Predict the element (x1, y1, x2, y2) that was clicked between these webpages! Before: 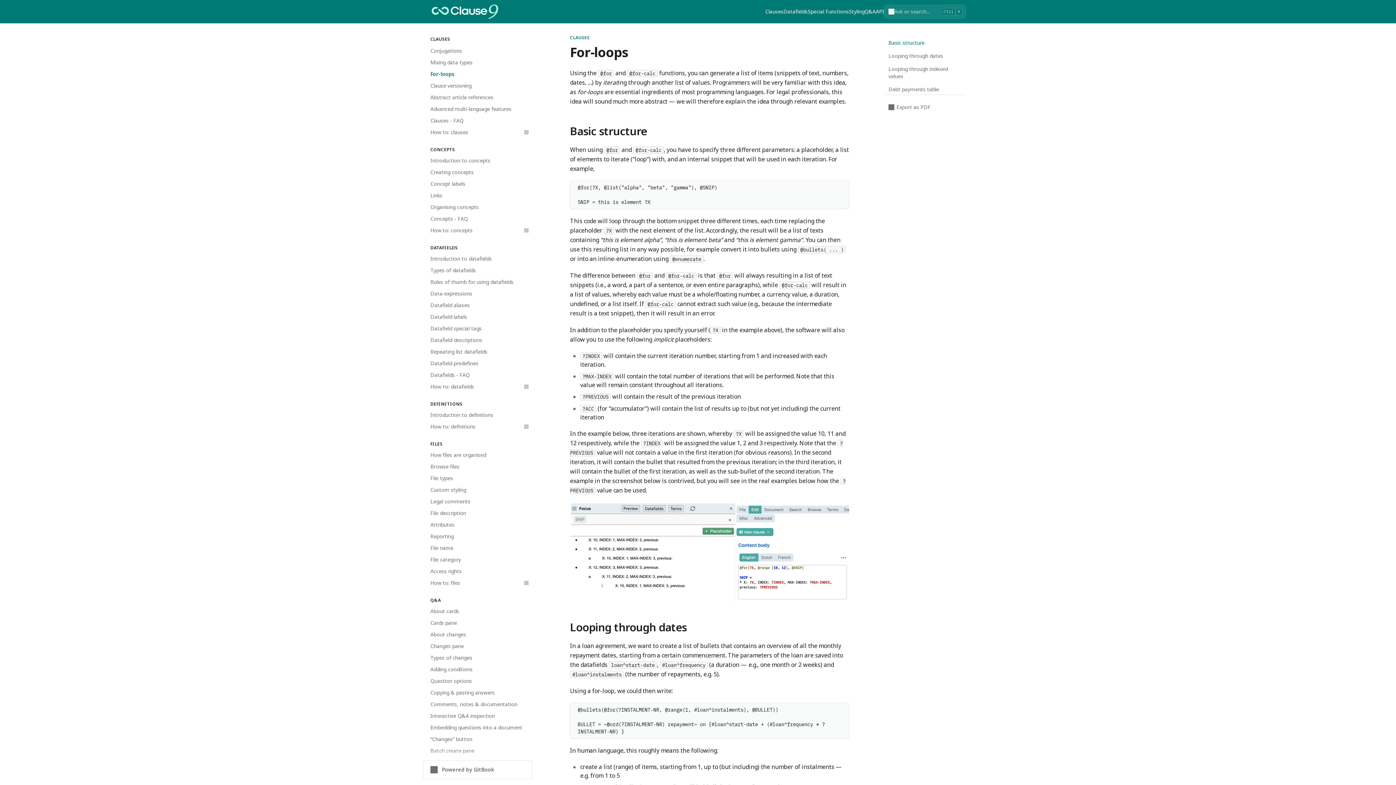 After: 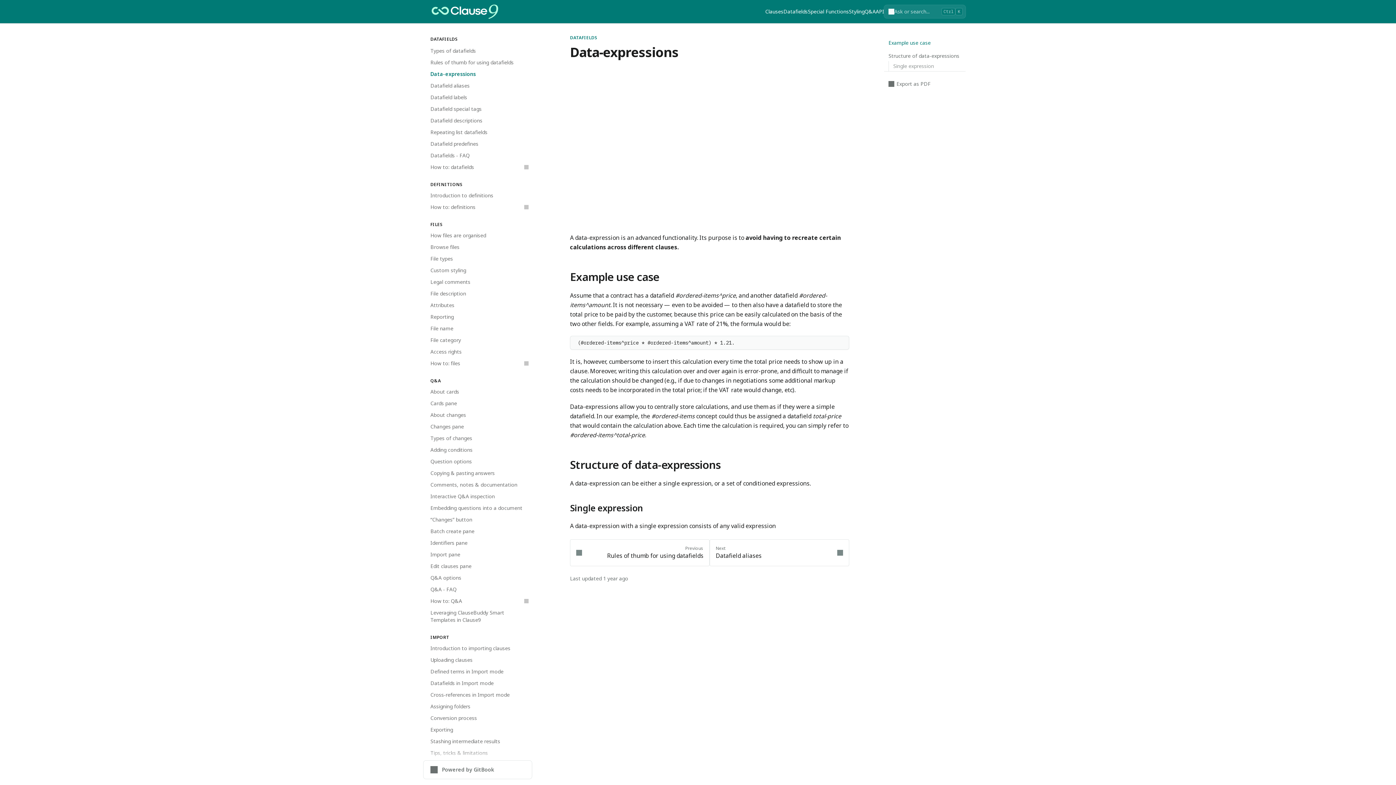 Action: label: Data-expressions bbox: (426, 288, 532, 299)